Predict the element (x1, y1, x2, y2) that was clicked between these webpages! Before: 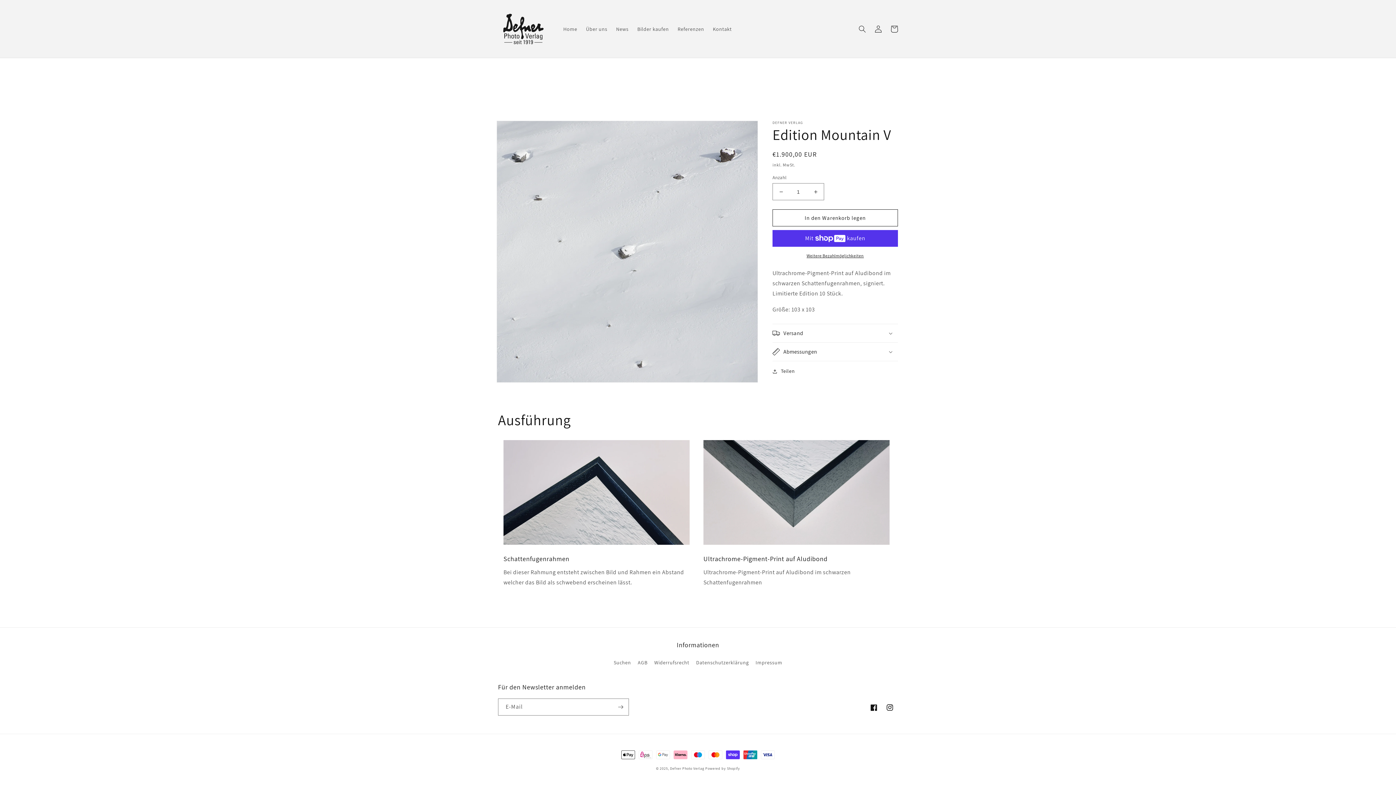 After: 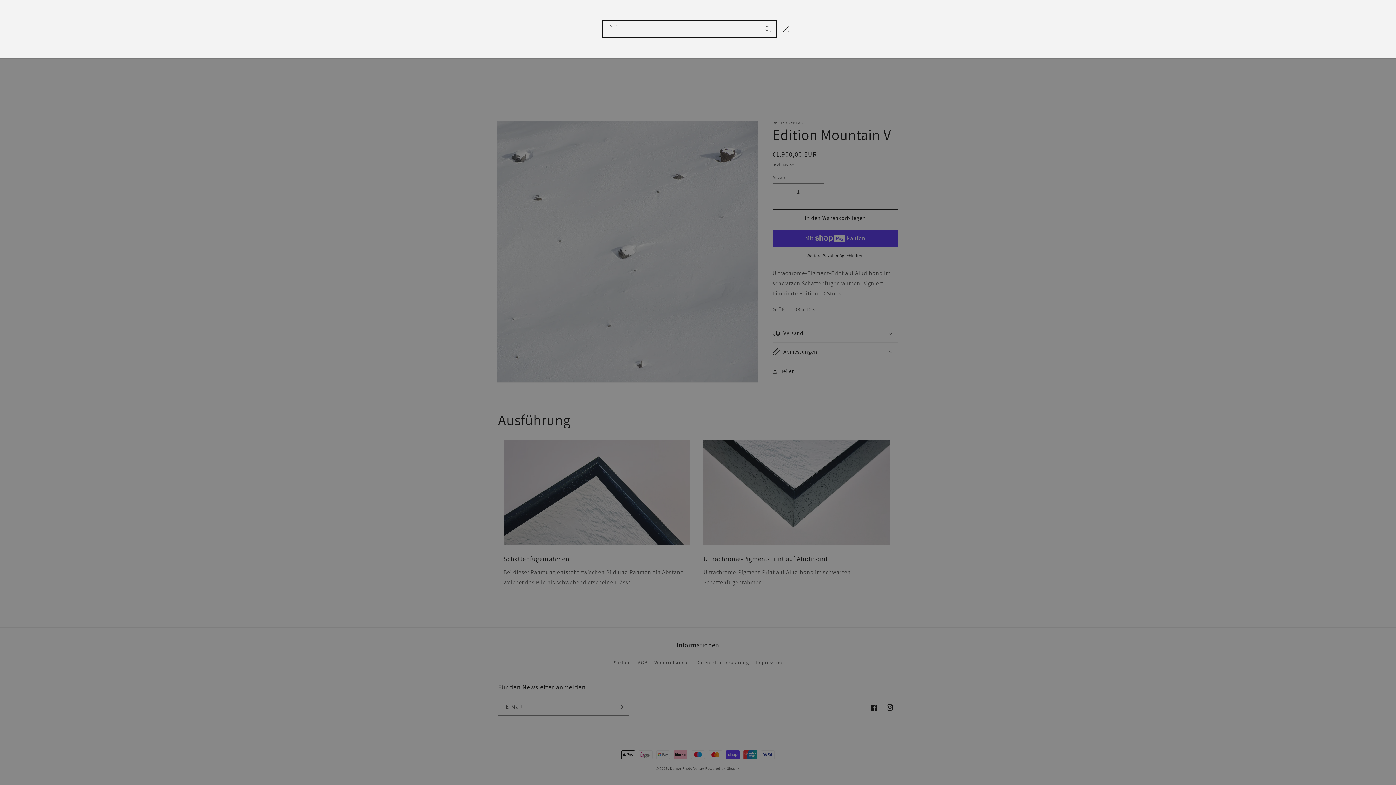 Action: bbox: (854, 20, 870, 36) label: Suchen